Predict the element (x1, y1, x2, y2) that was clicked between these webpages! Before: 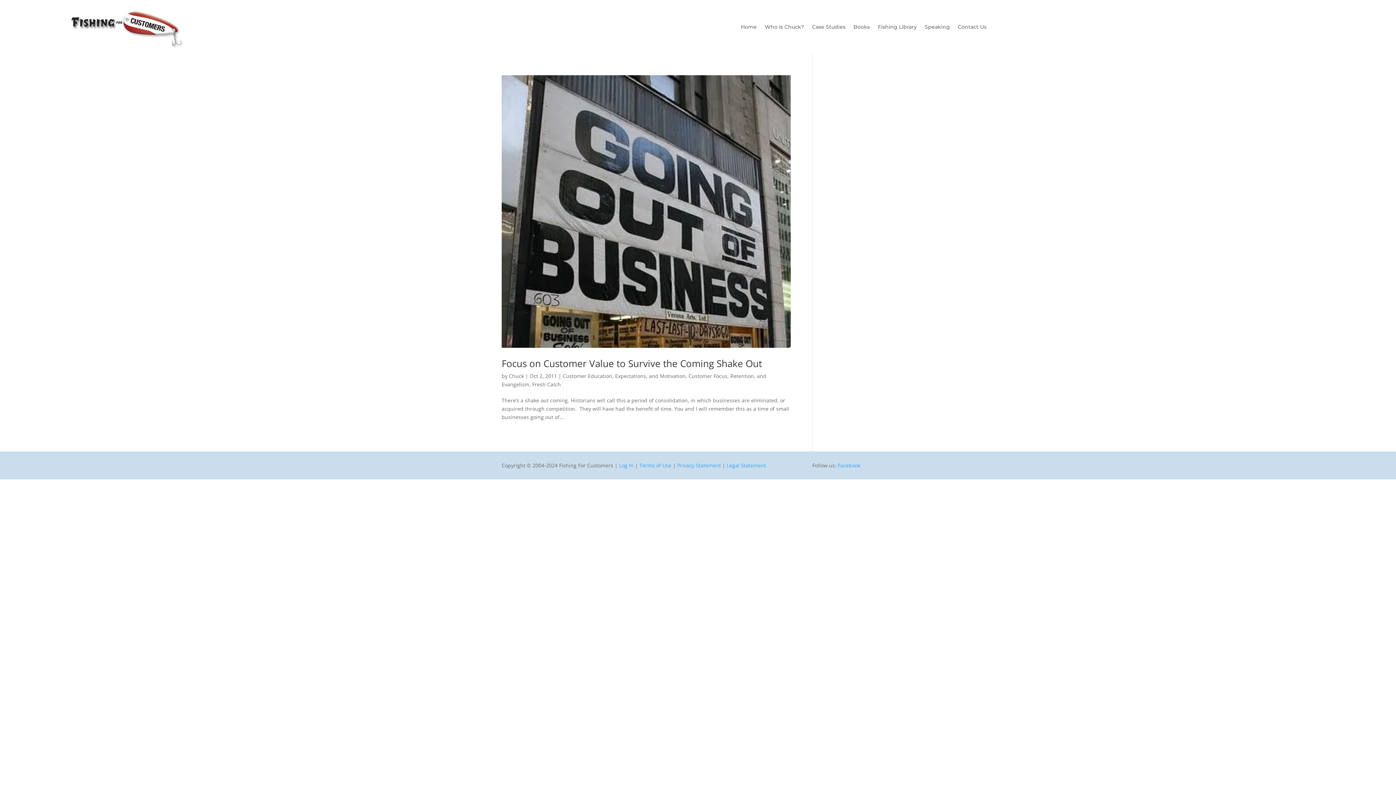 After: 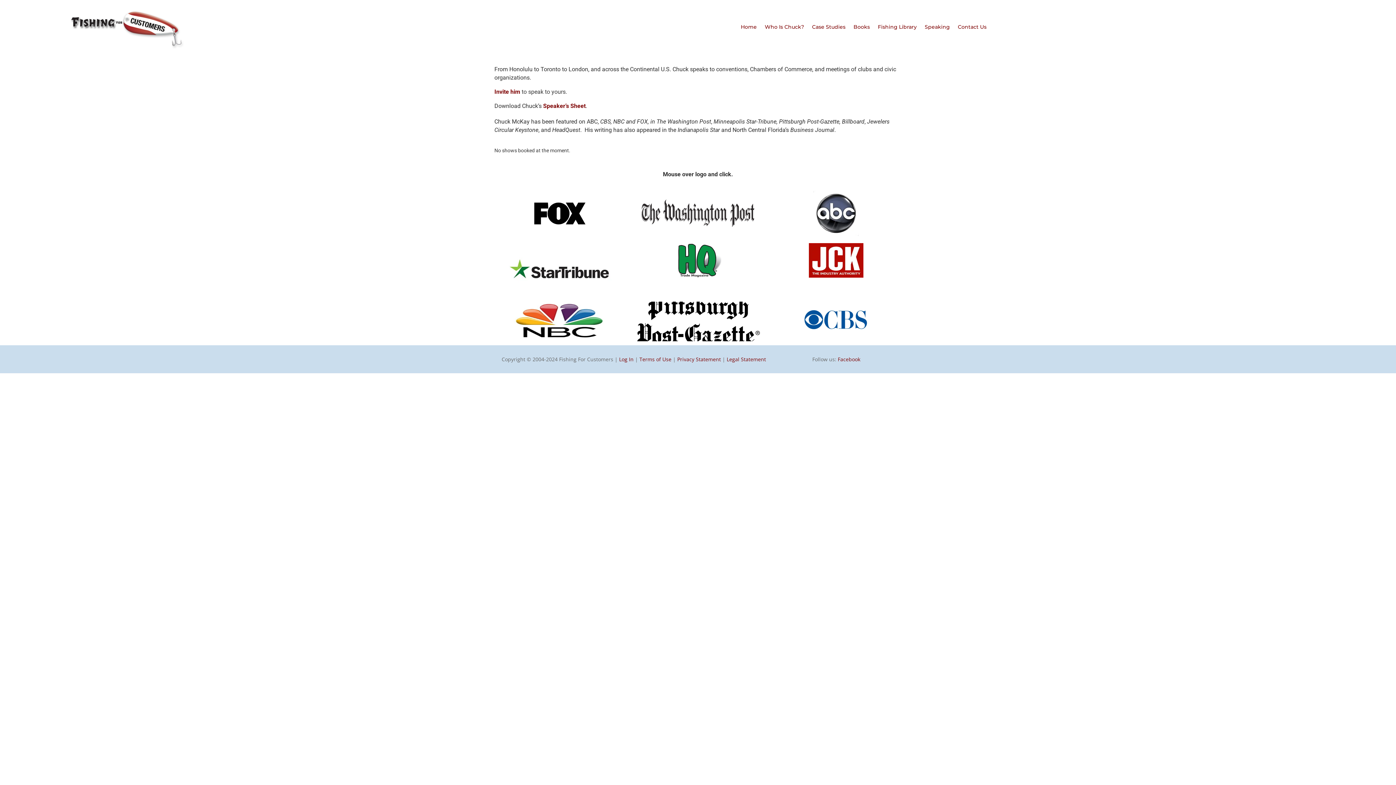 Action: label: Speaking bbox: (925, 24, 950, 32)